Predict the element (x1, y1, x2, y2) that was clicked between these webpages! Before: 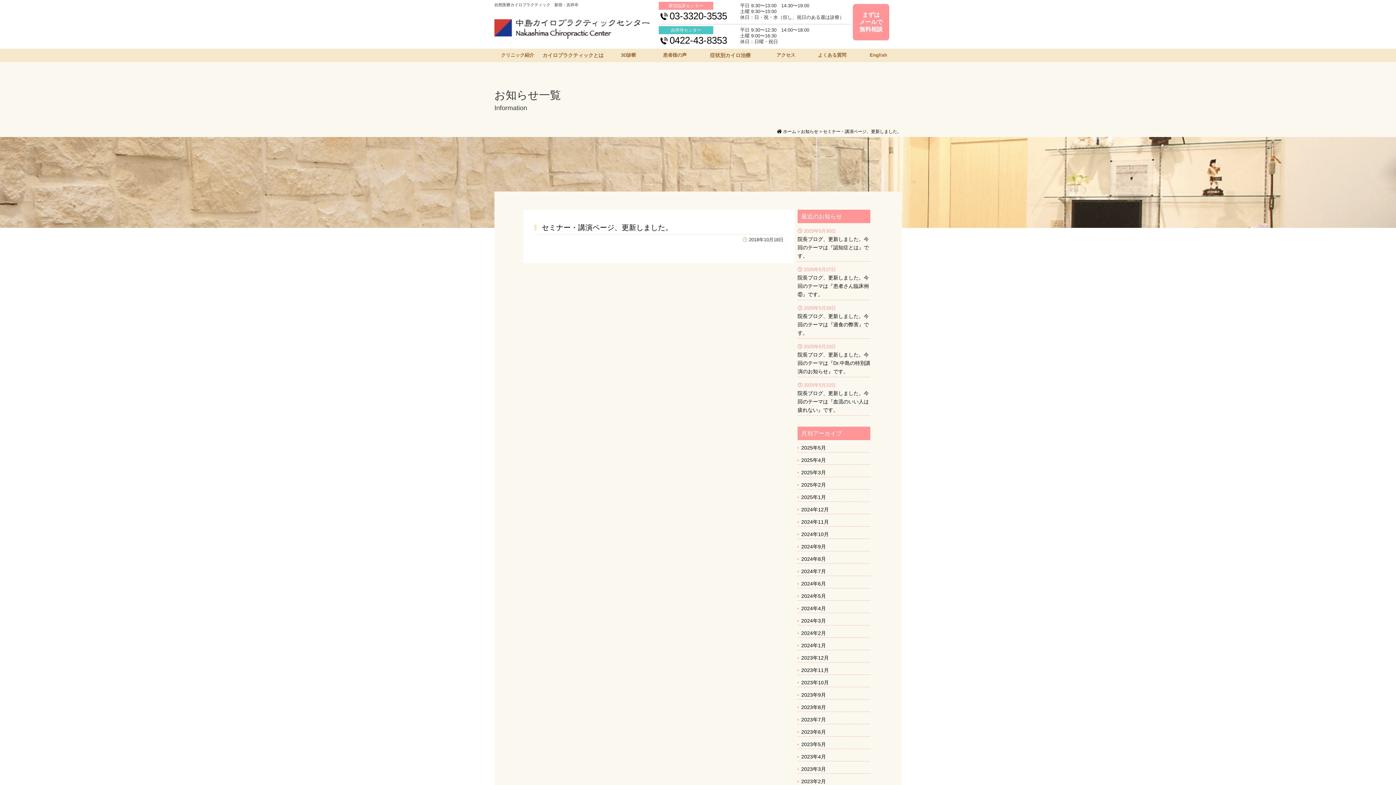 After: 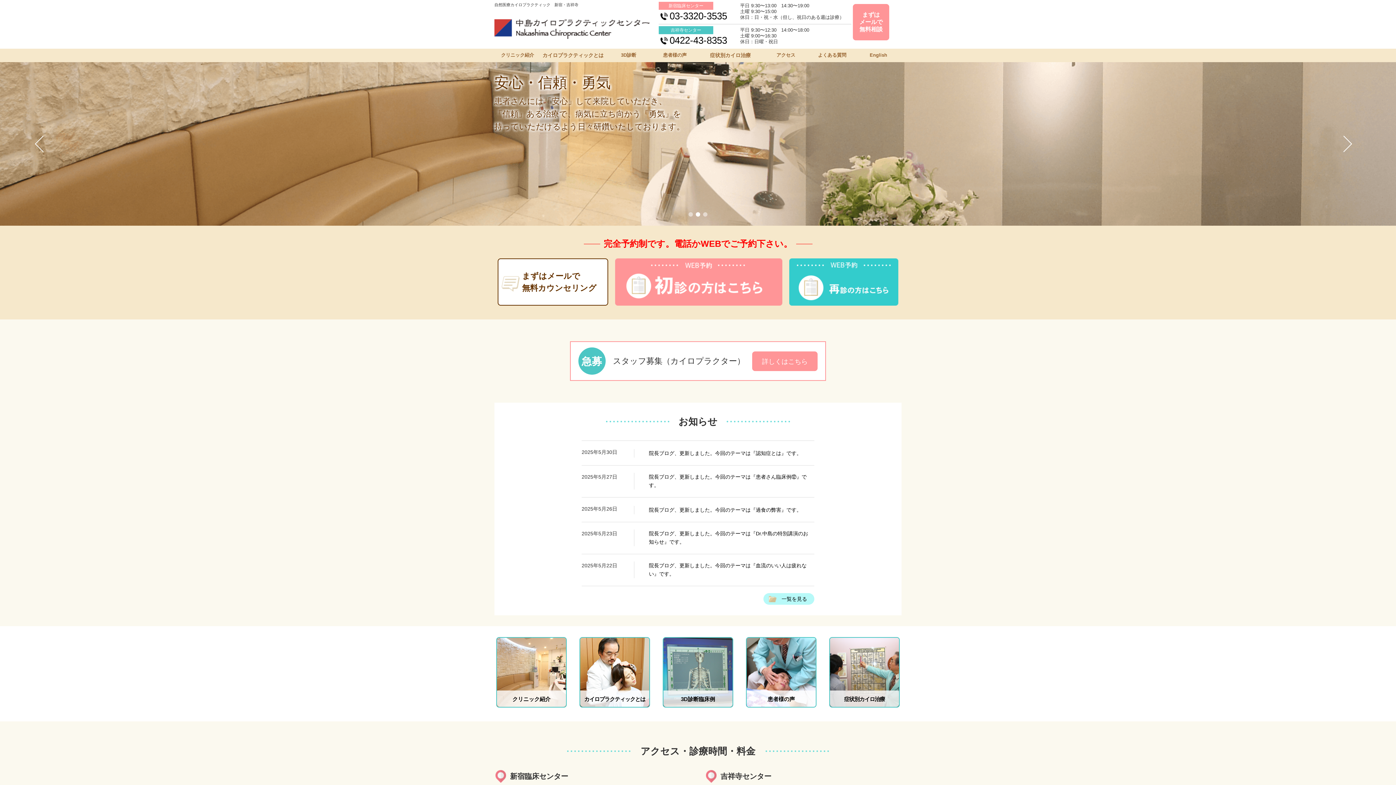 Action: bbox: (494, 33, 650, 40)